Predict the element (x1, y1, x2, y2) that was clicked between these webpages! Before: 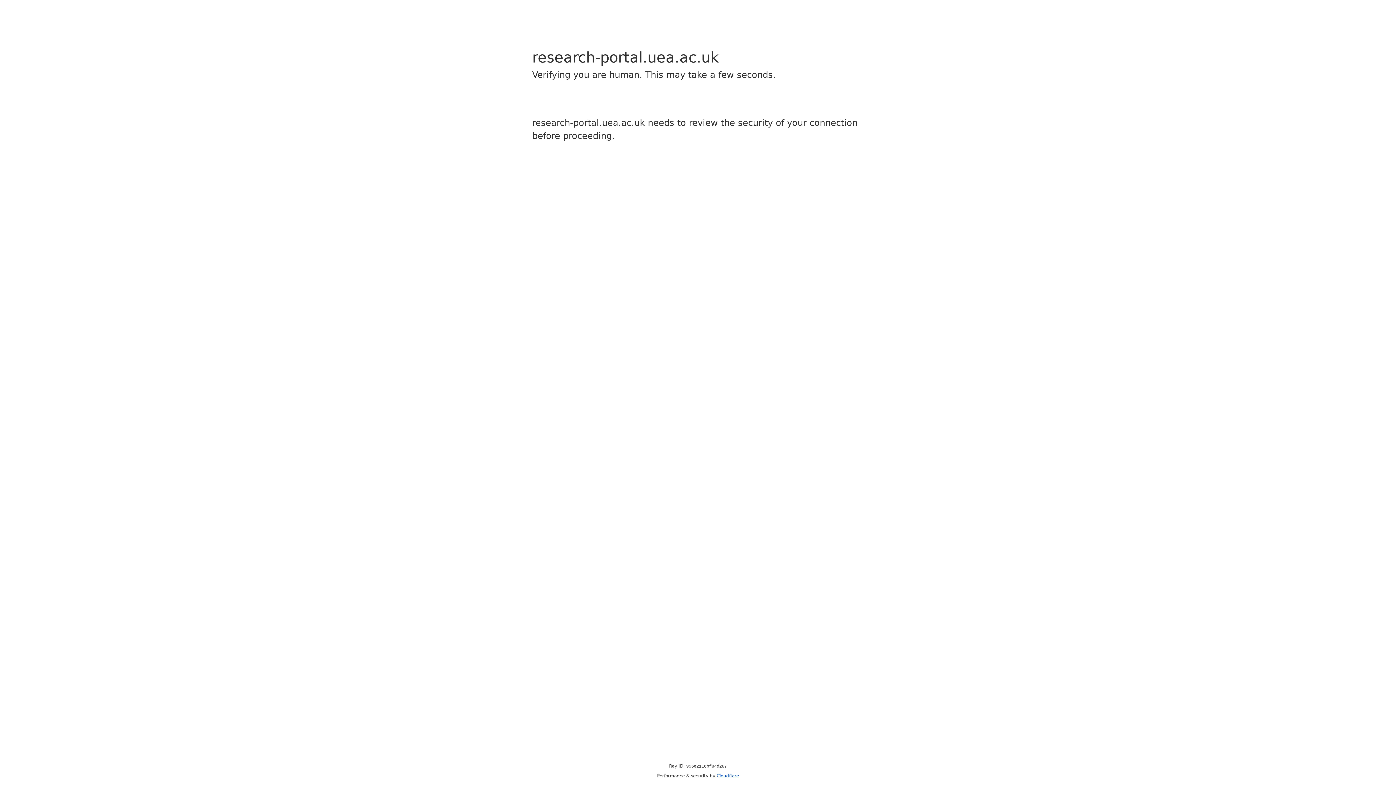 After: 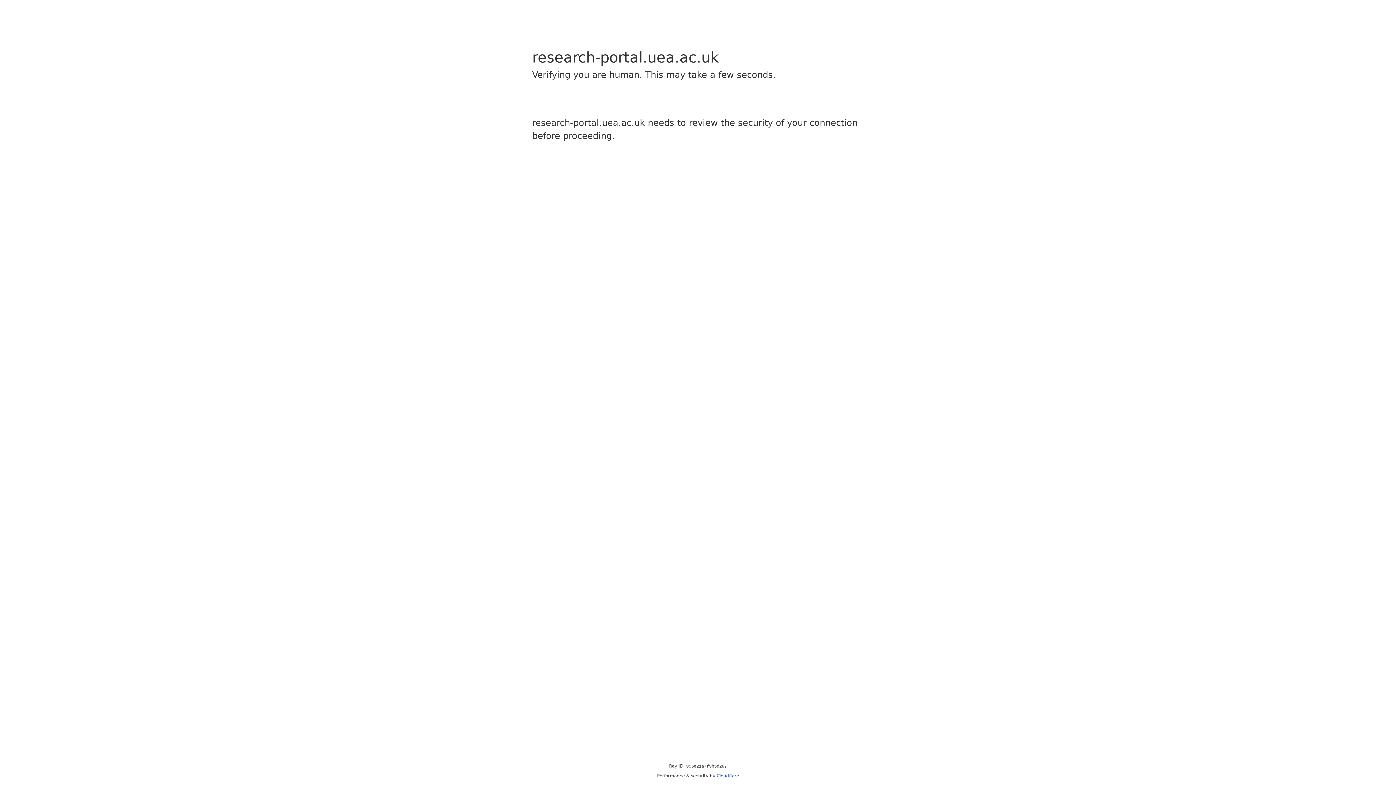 Action: label: Cloudflare bbox: (716, 773, 739, 778)